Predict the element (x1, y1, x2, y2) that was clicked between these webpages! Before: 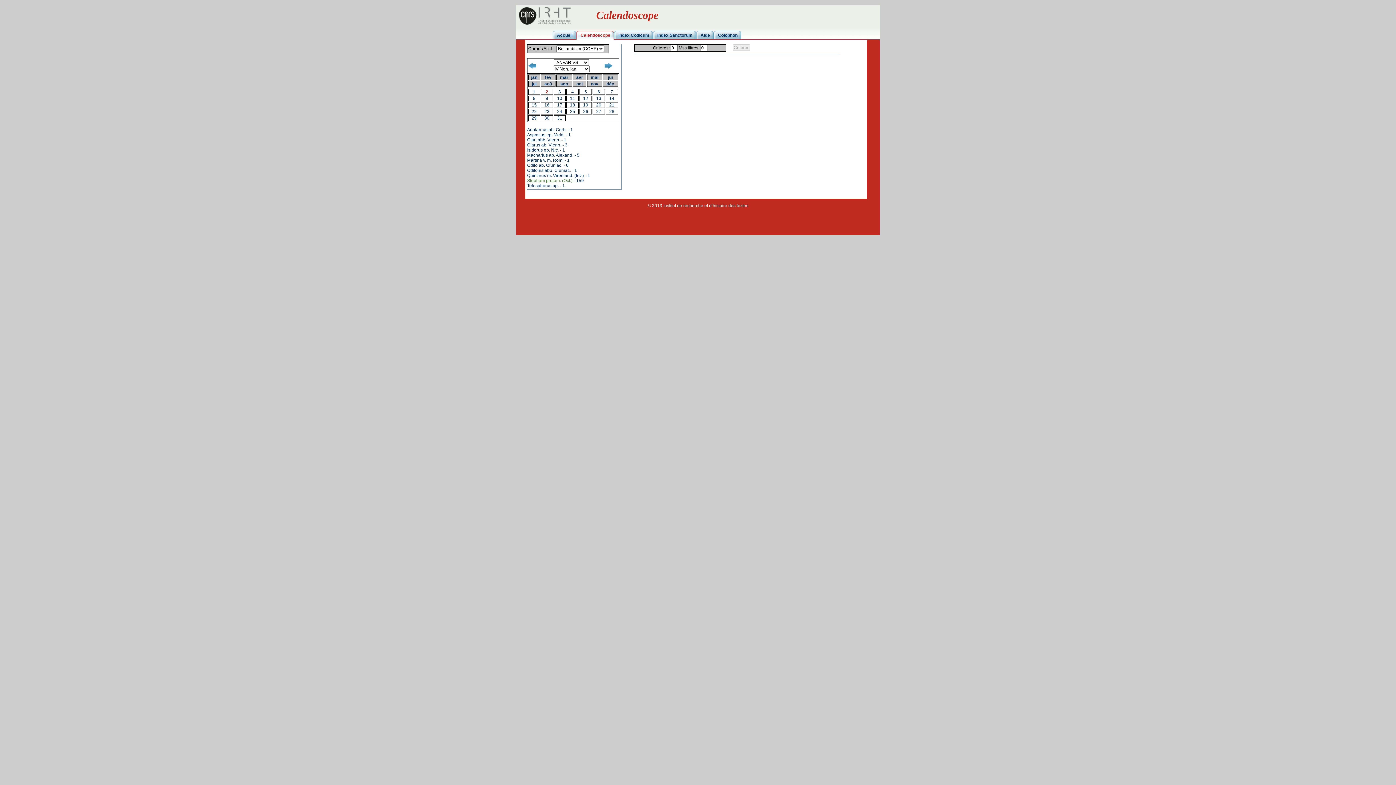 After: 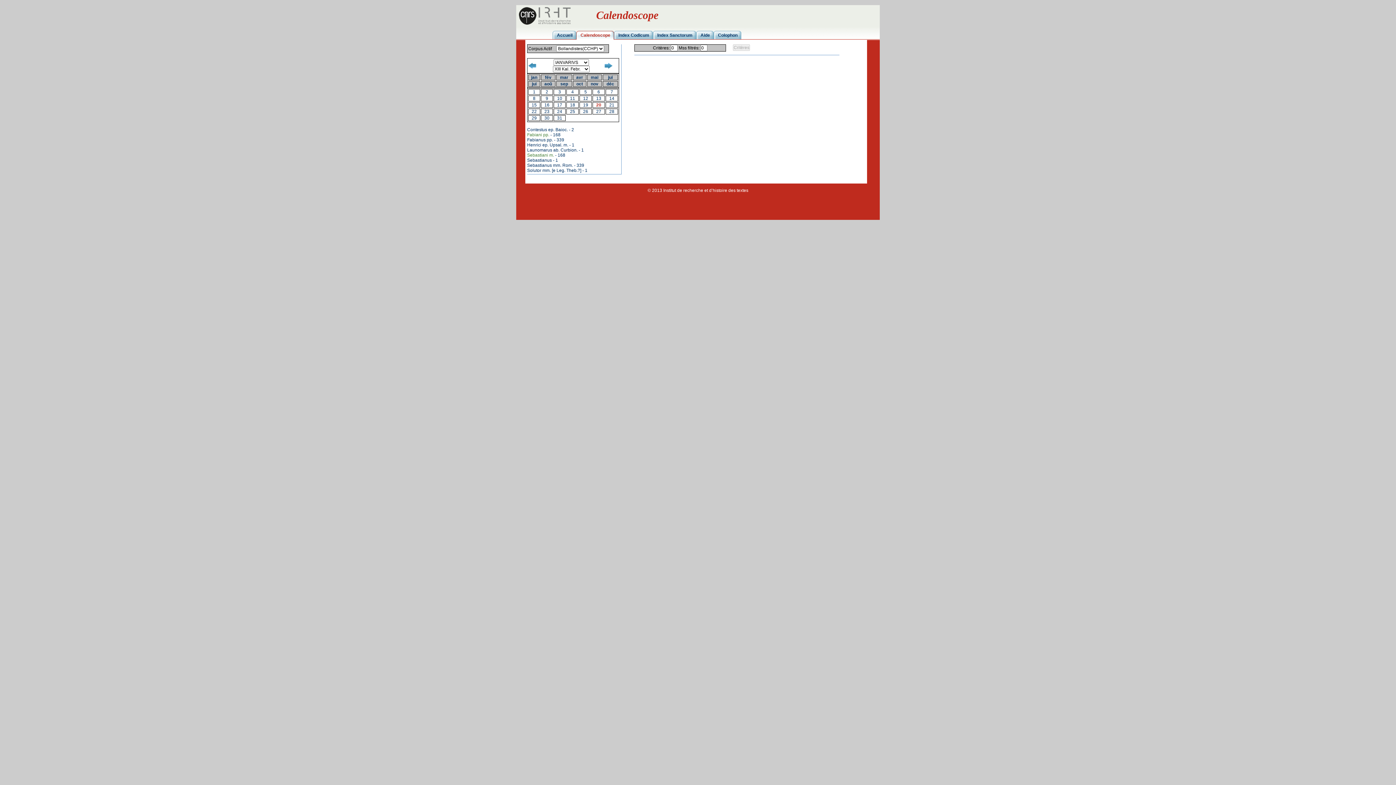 Action: label: 20 bbox: (596, 102, 601, 107)